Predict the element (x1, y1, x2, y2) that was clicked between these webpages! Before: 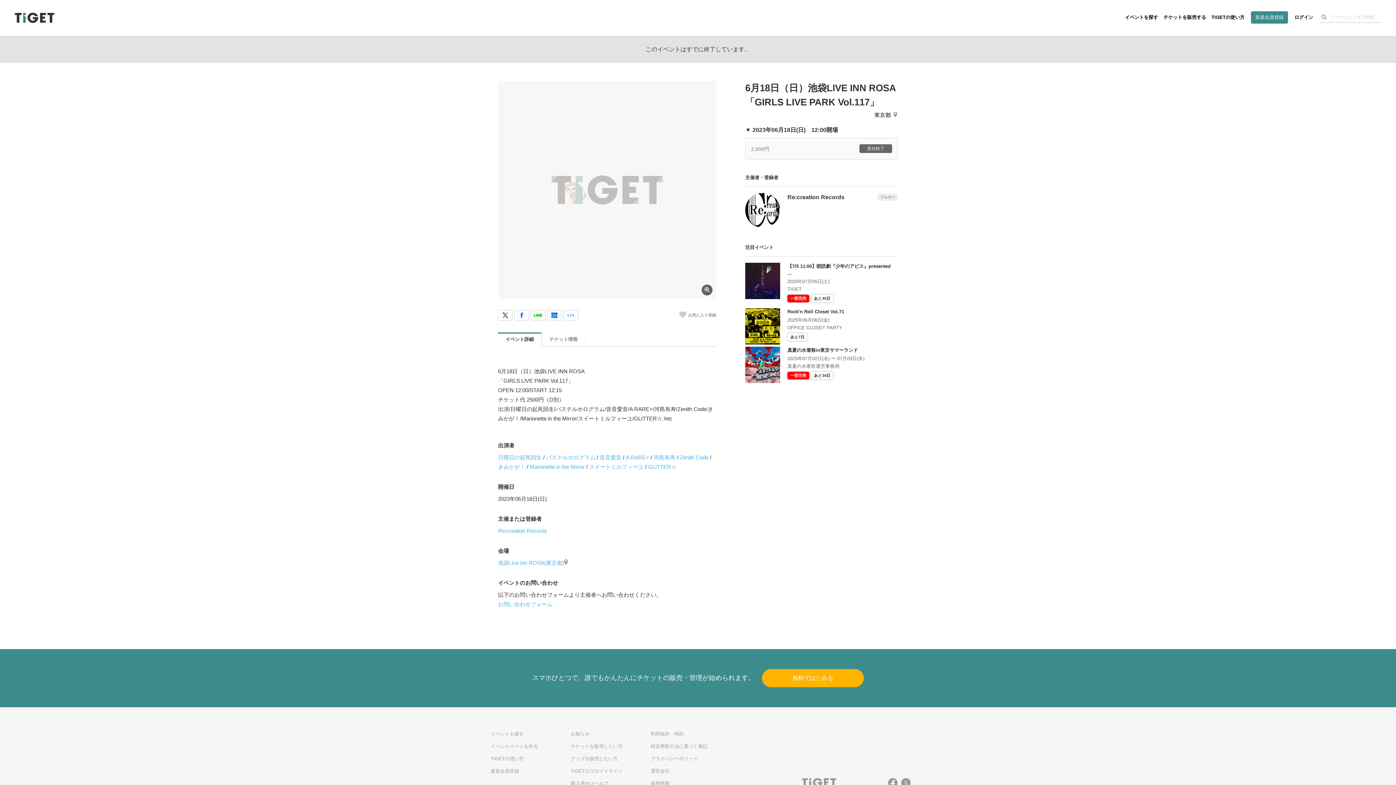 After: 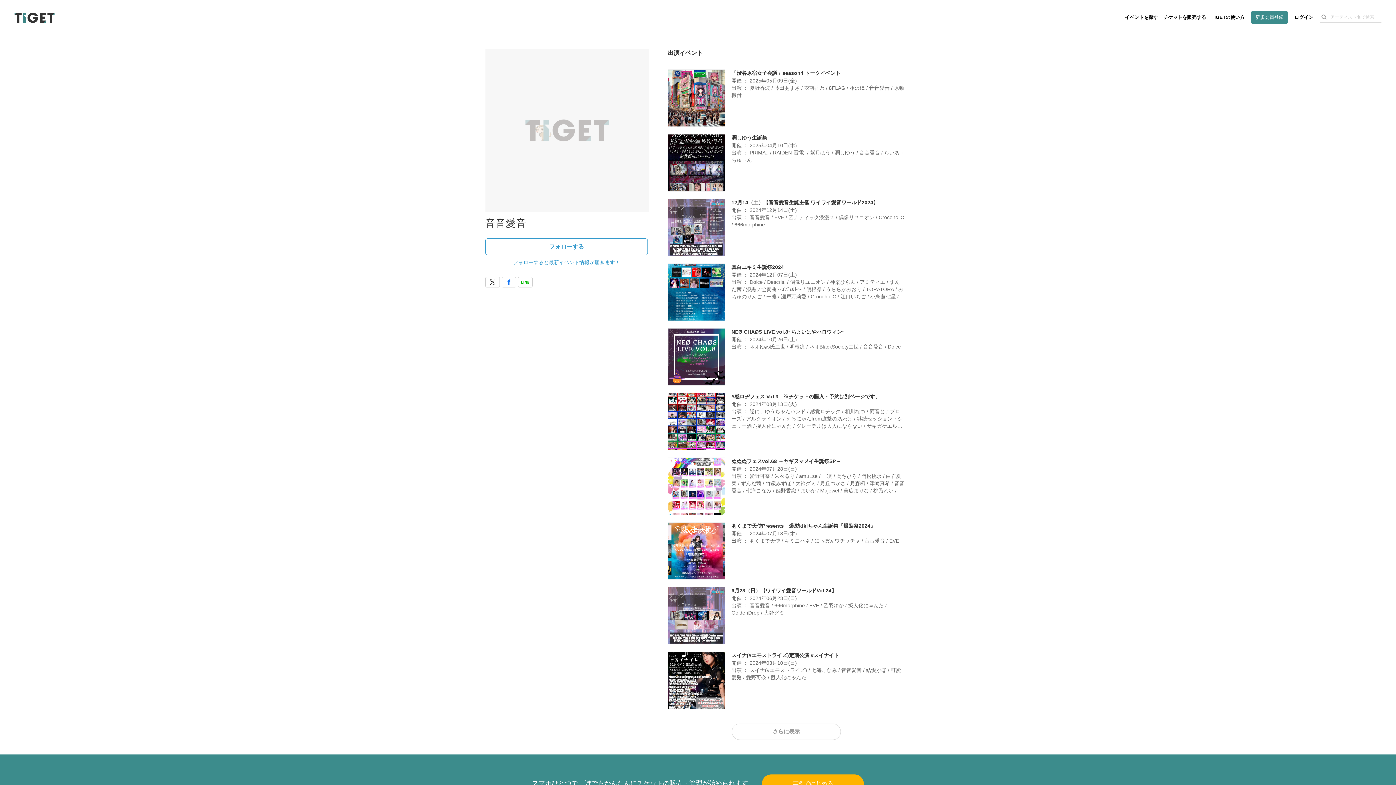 Action: bbox: (599, 454, 621, 460) label: 音音愛音